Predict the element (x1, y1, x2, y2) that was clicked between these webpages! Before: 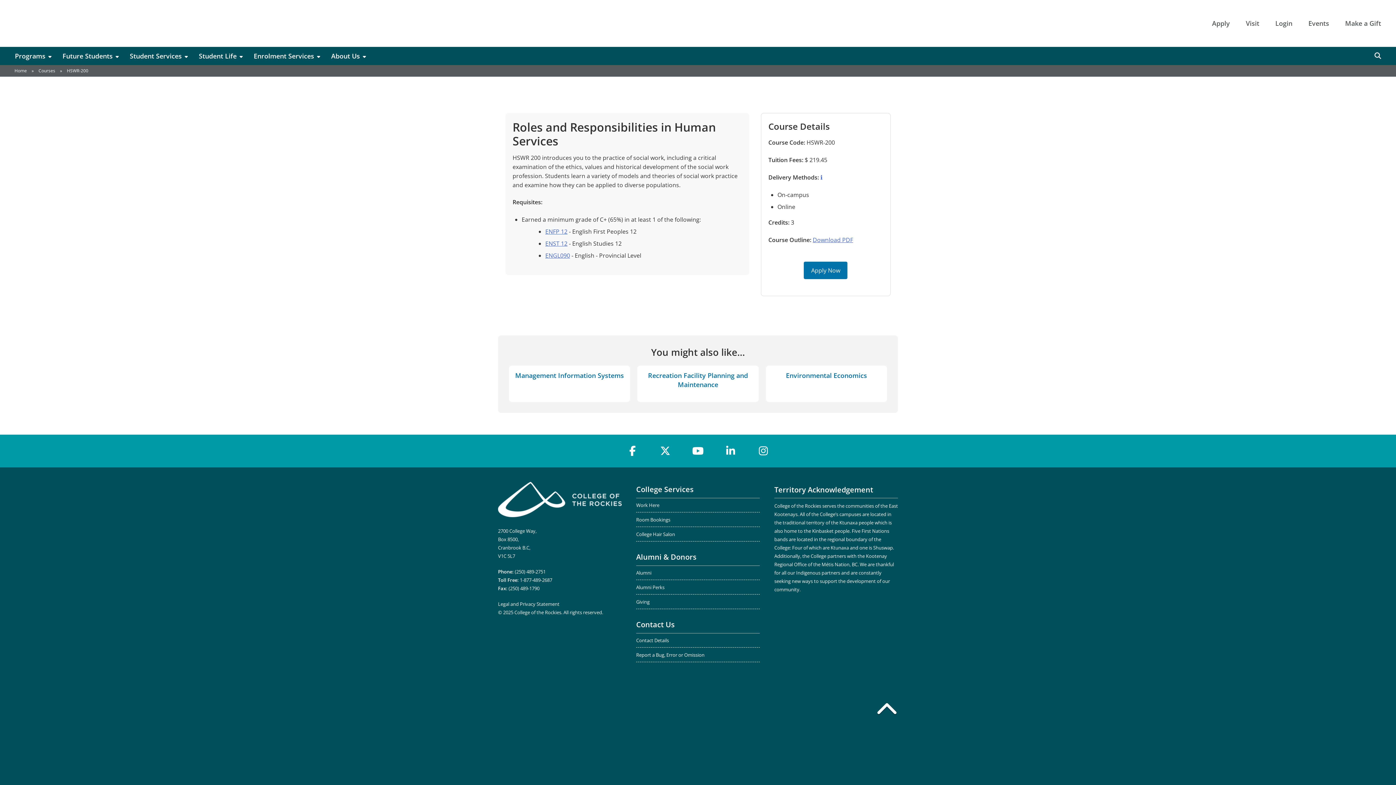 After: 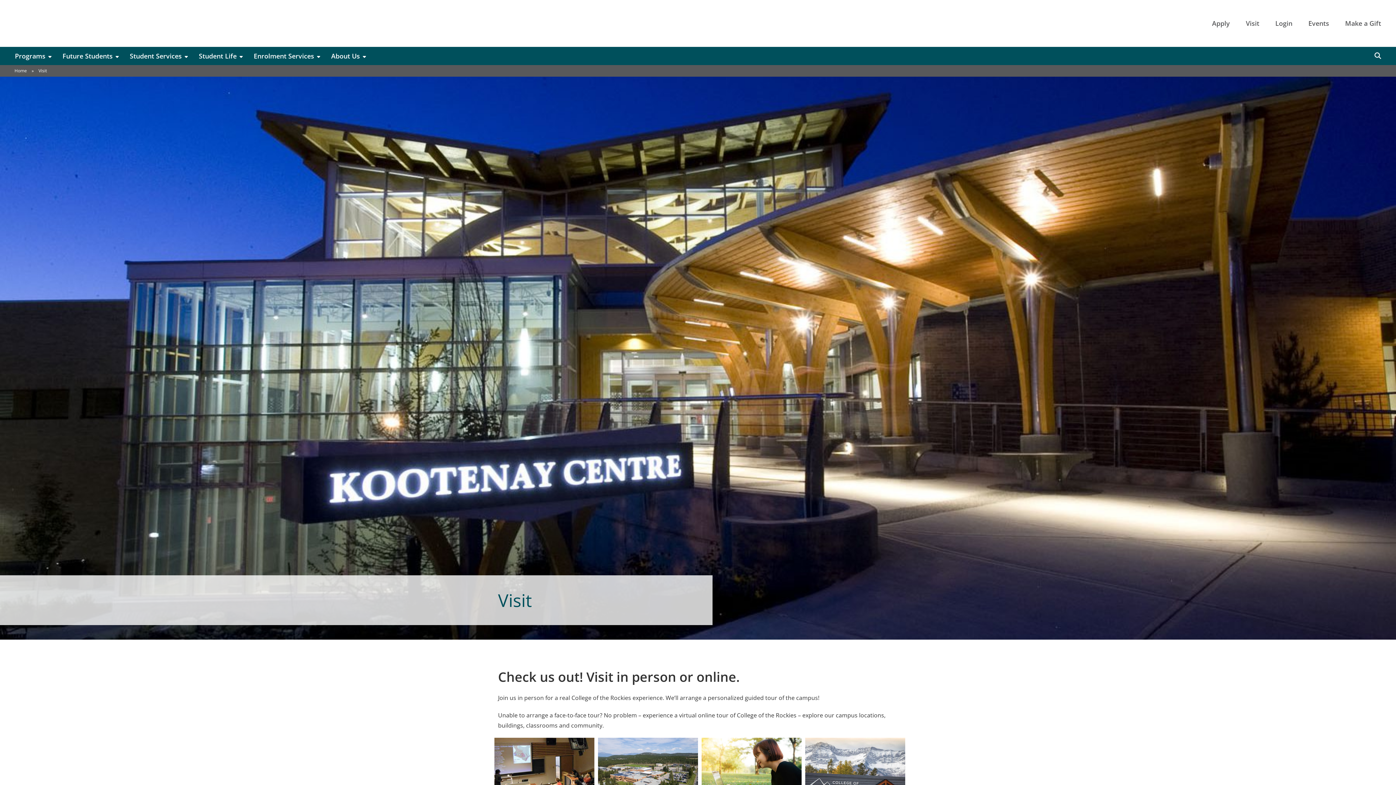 Action: bbox: (1240, 14, 1265, 32) label: Visit